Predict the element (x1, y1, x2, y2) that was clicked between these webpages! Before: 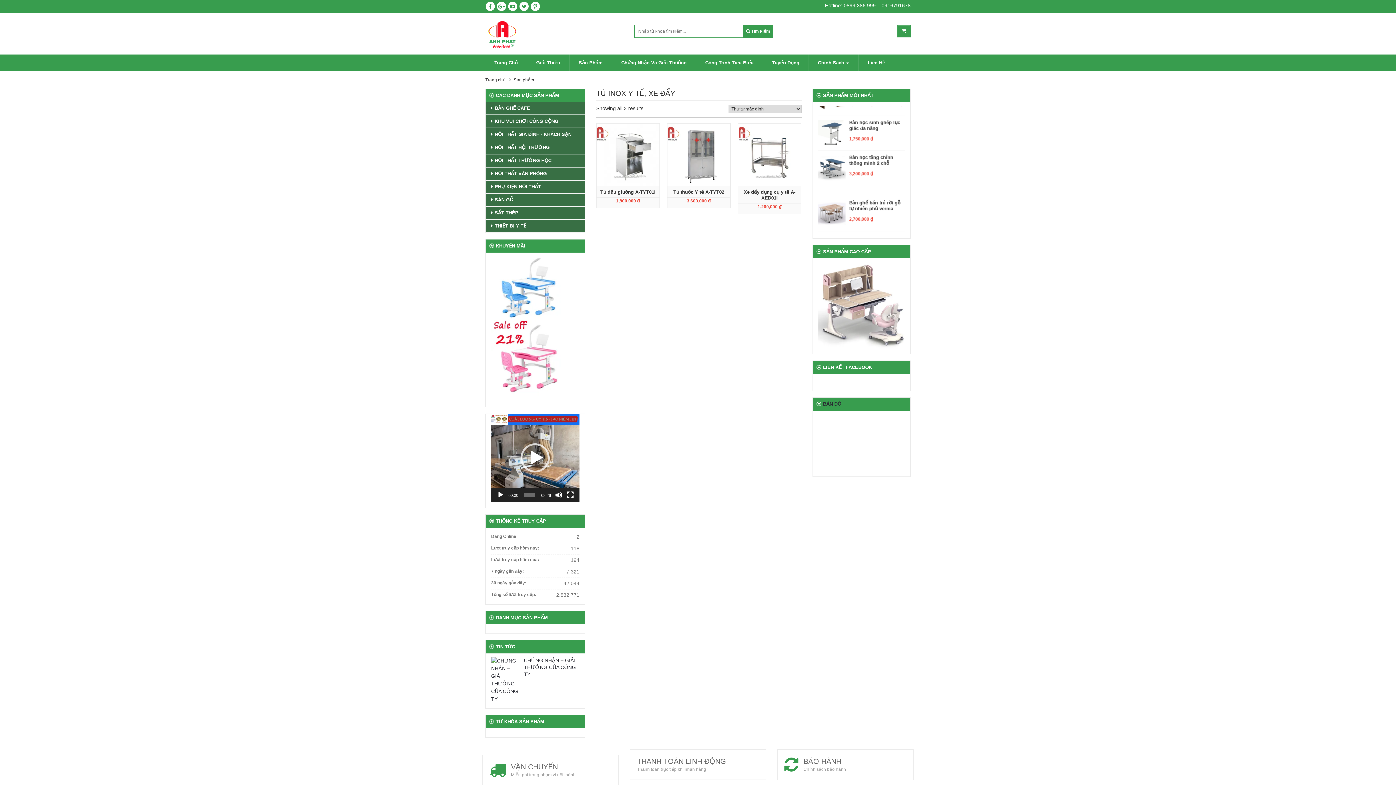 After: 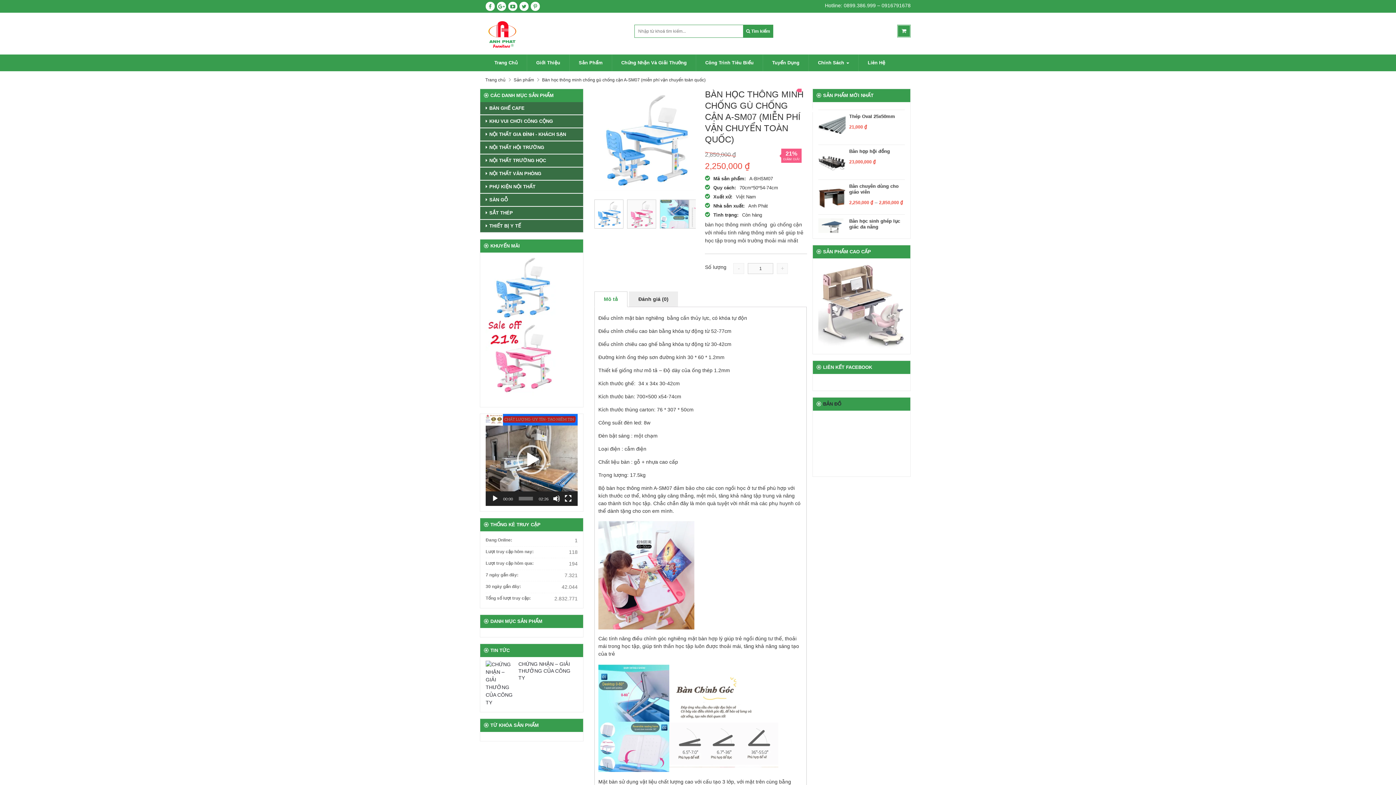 Action: bbox: (491, 325, 564, 331)